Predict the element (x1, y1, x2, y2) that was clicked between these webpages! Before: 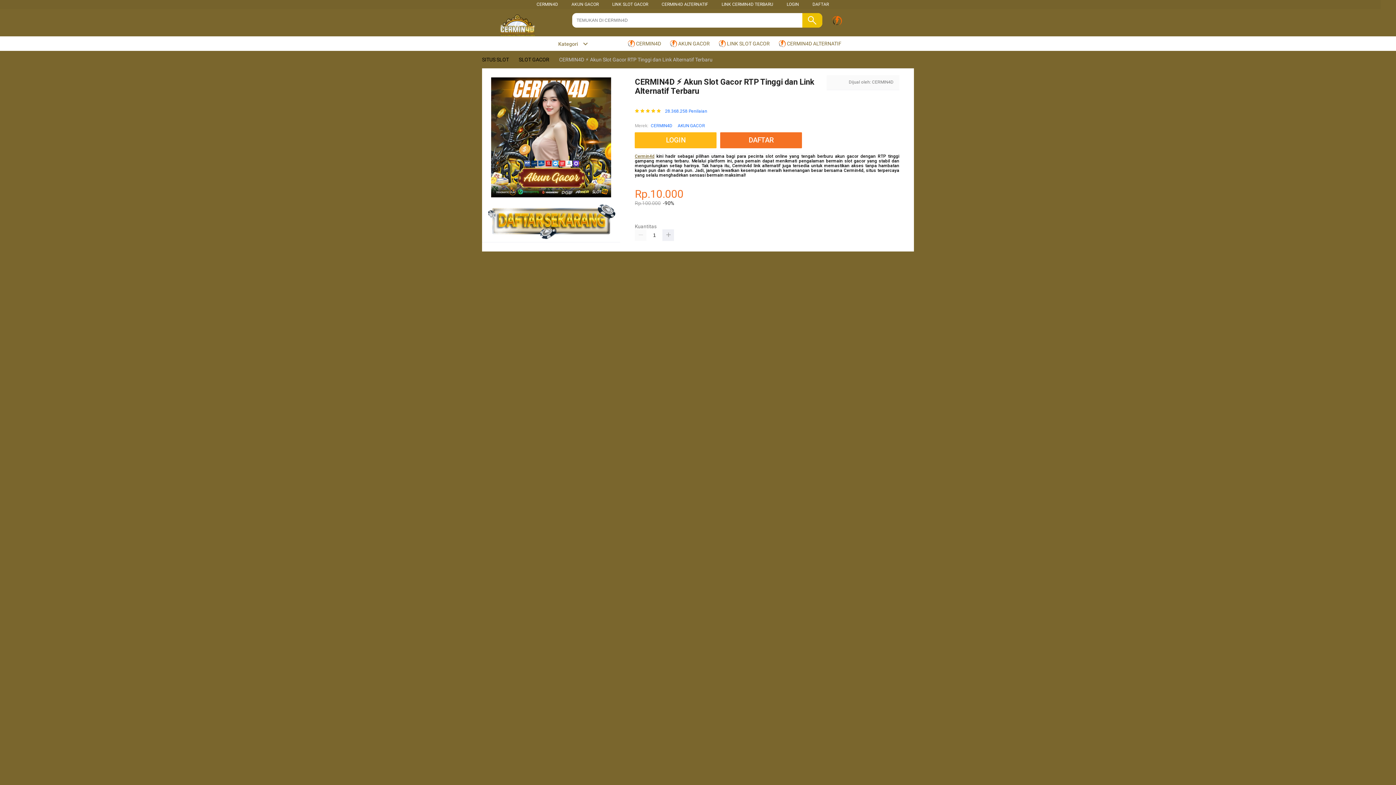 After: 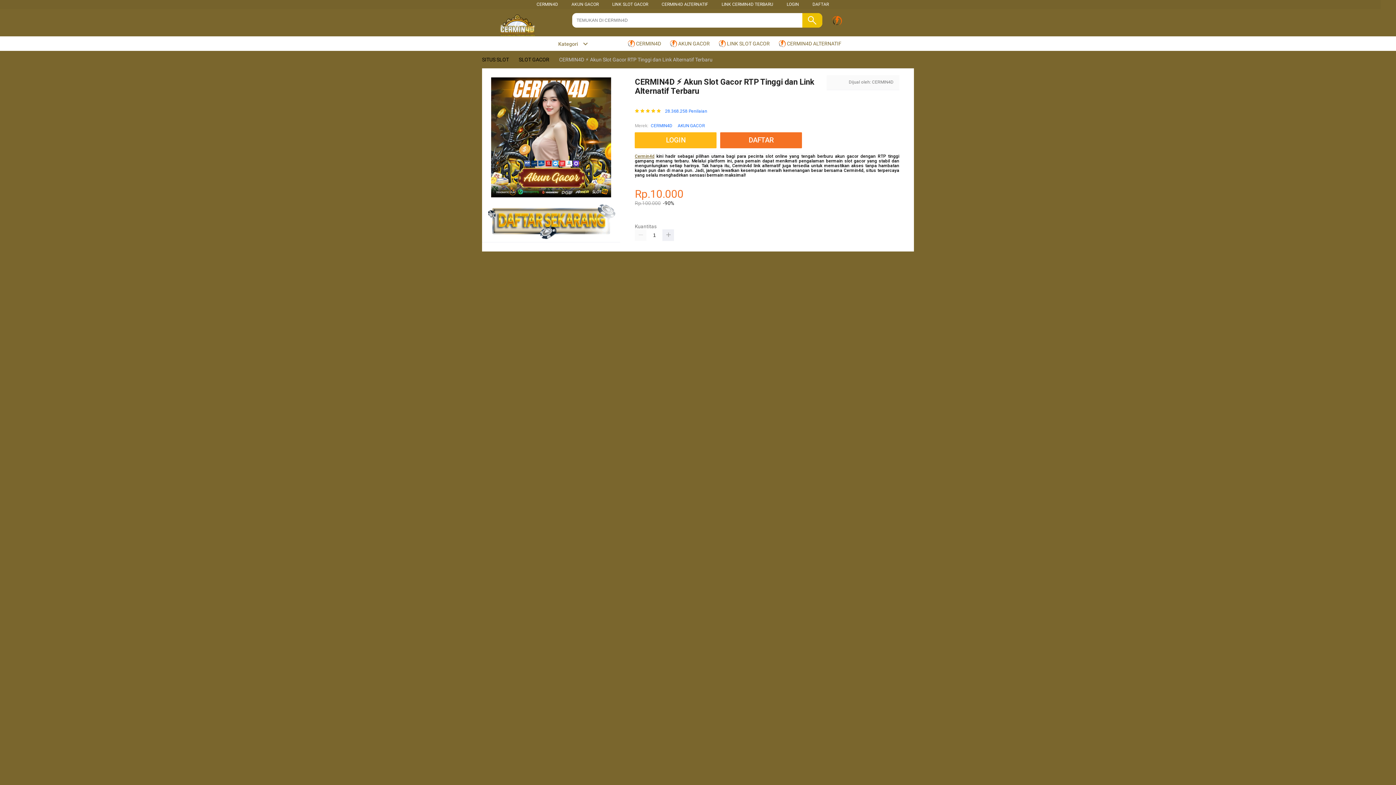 Action: bbox: (651, 122, 672, 129) label: CERMIN4D